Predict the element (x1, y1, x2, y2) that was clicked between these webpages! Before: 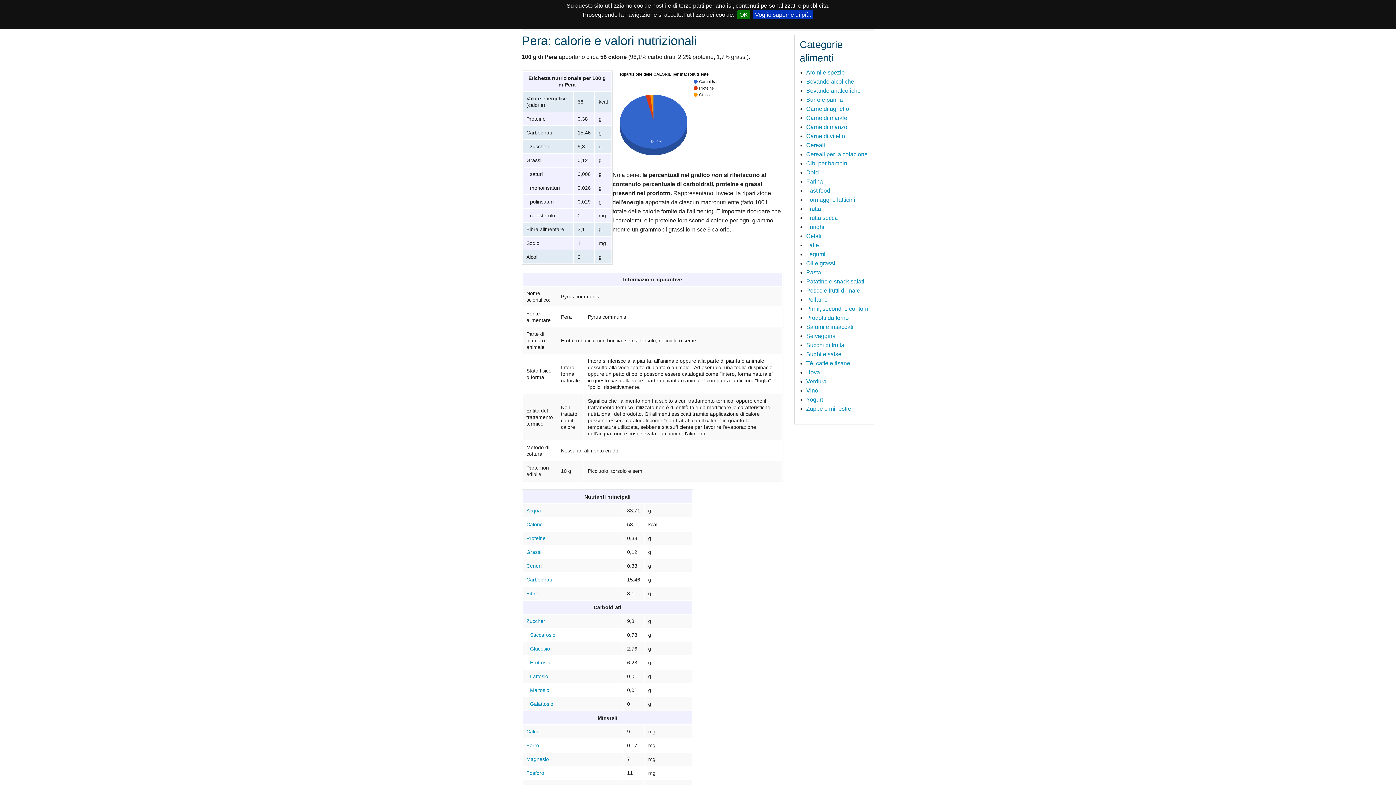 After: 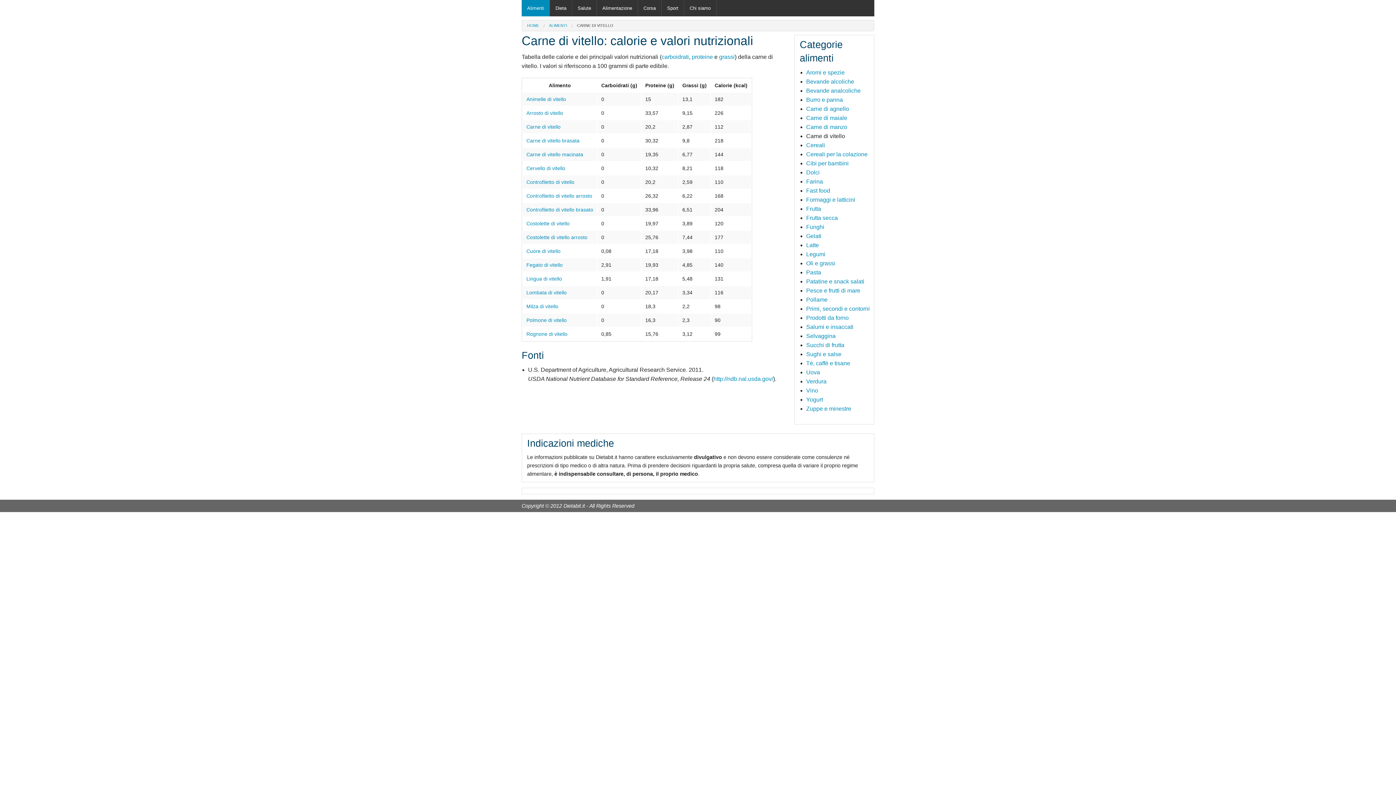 Action: bbox: (806, 133, 845, 139) label: Carne di vitello